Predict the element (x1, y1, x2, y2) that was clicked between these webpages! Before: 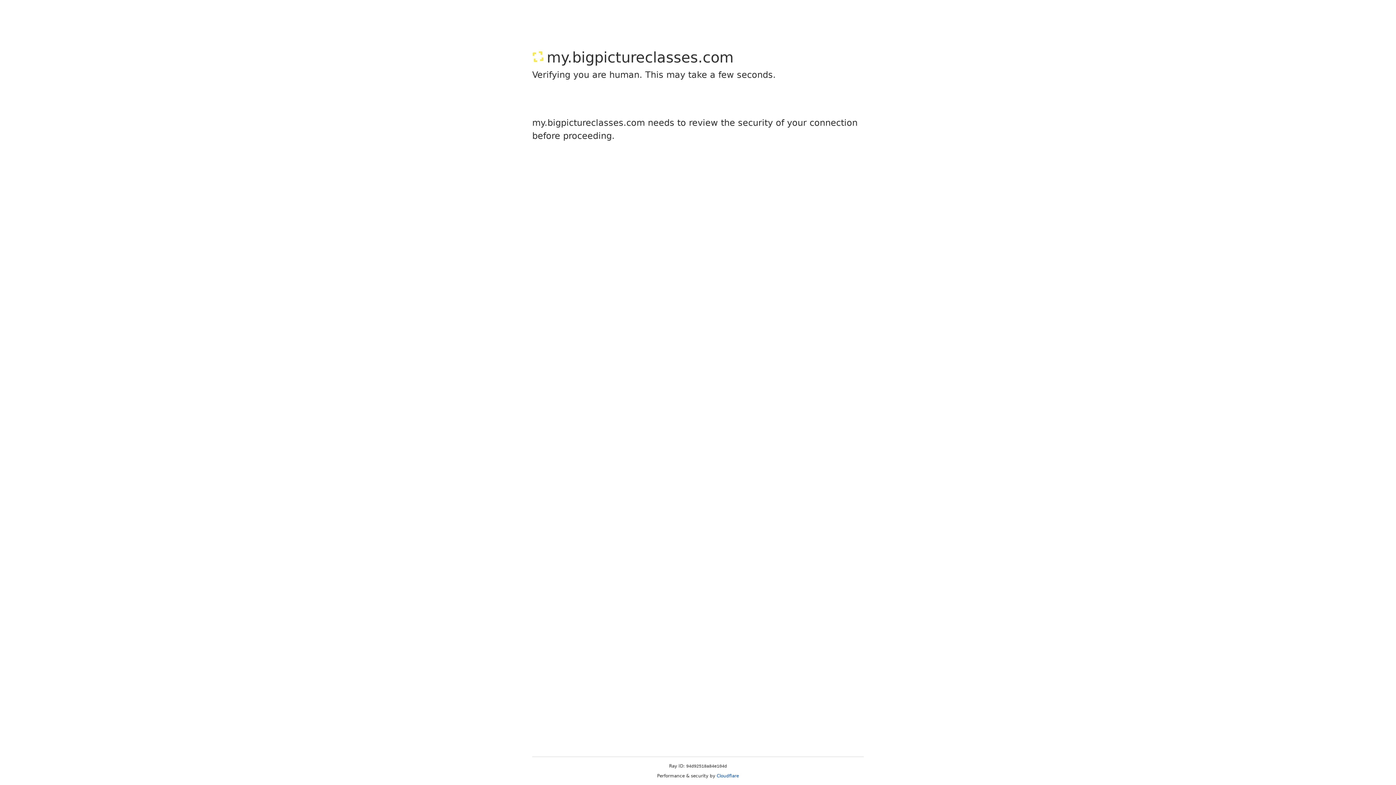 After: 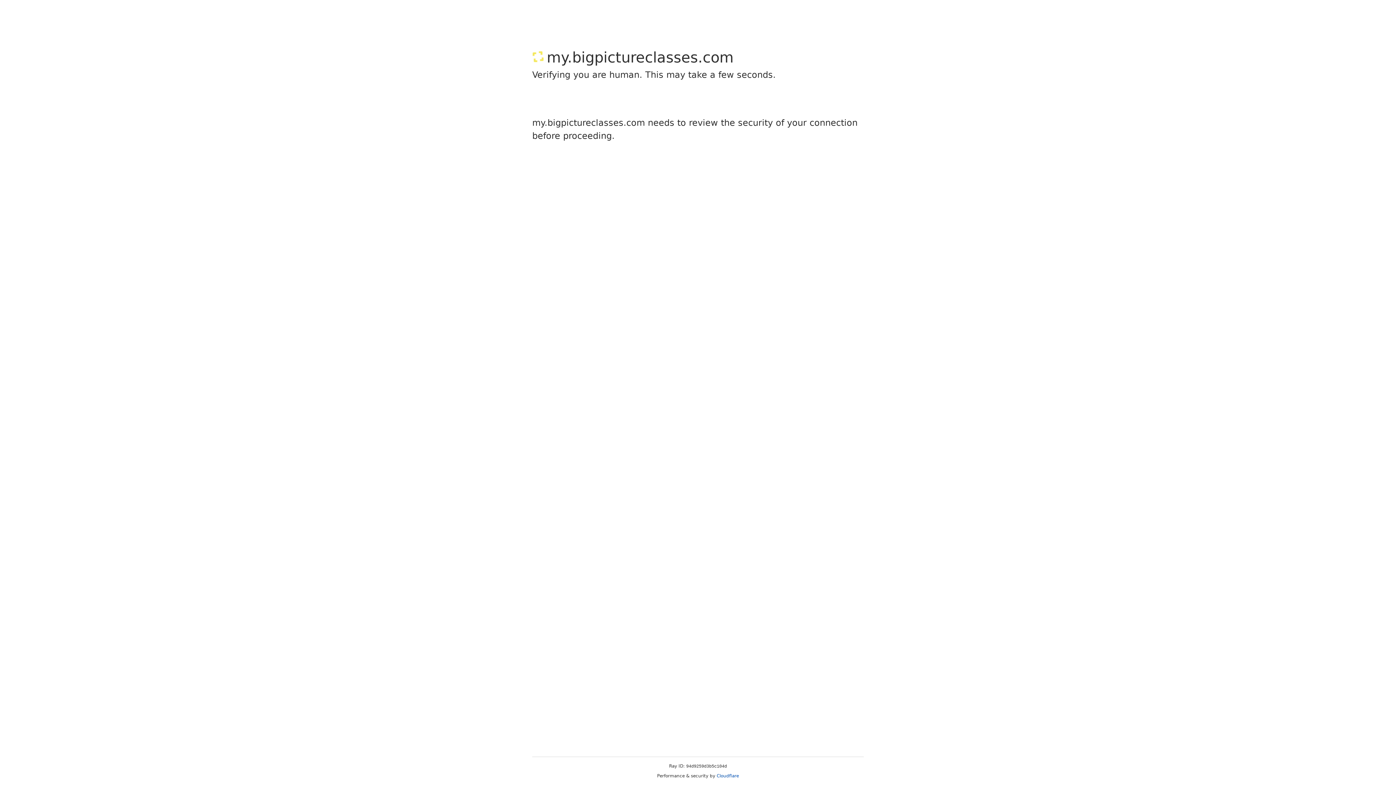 Action: bbox: (716, 773, 739, 778) label: Cloudflare